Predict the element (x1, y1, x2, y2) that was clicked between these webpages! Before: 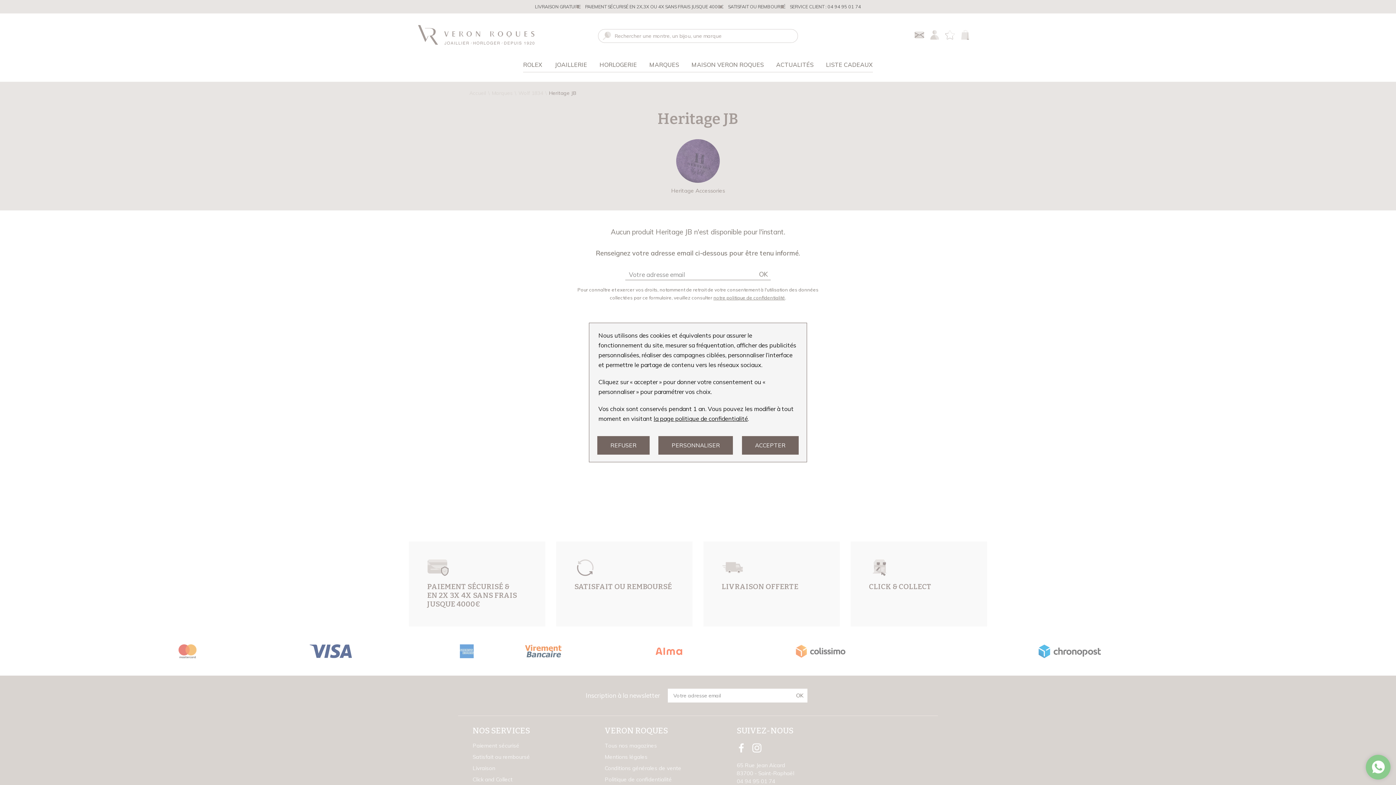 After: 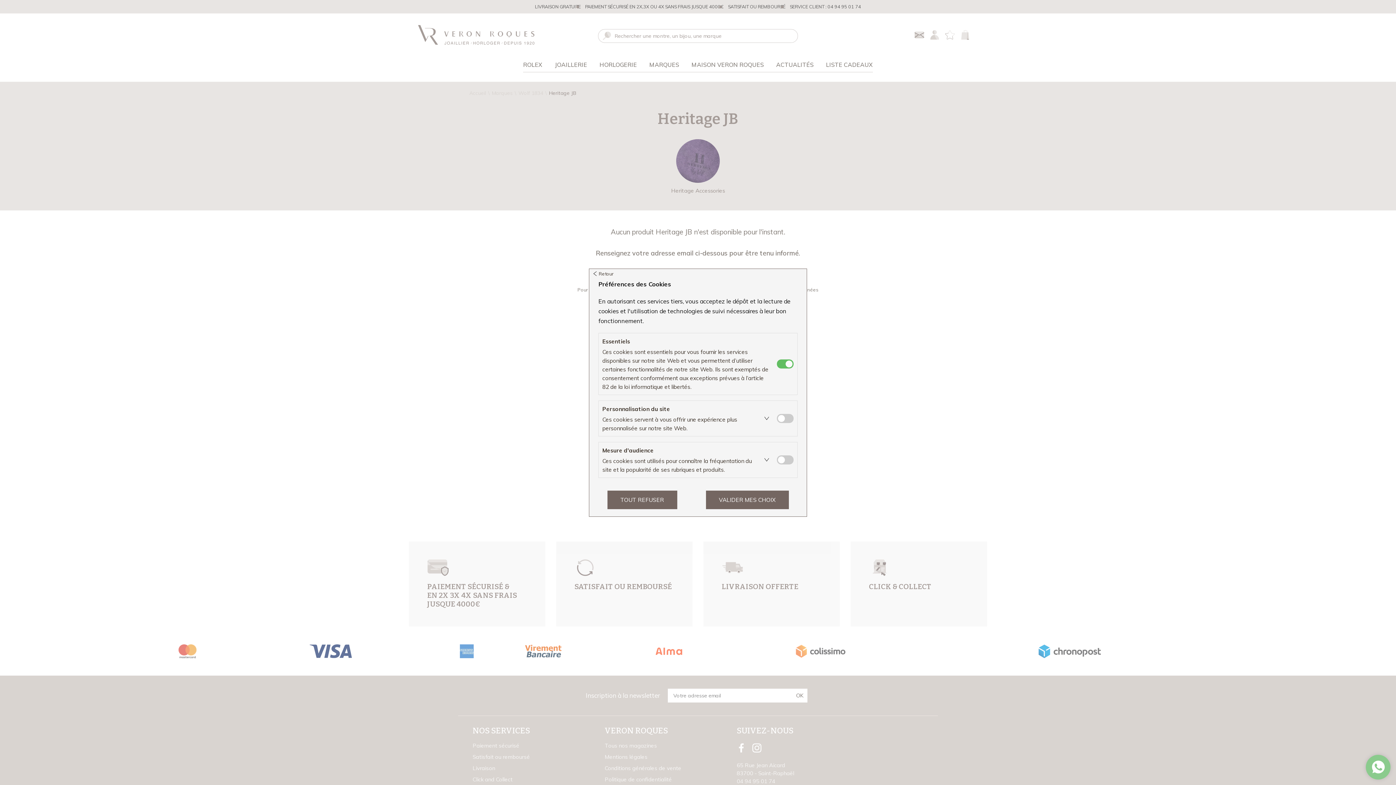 Action: bbox: (658, 436, 733, 454) label: PERSONNALISER